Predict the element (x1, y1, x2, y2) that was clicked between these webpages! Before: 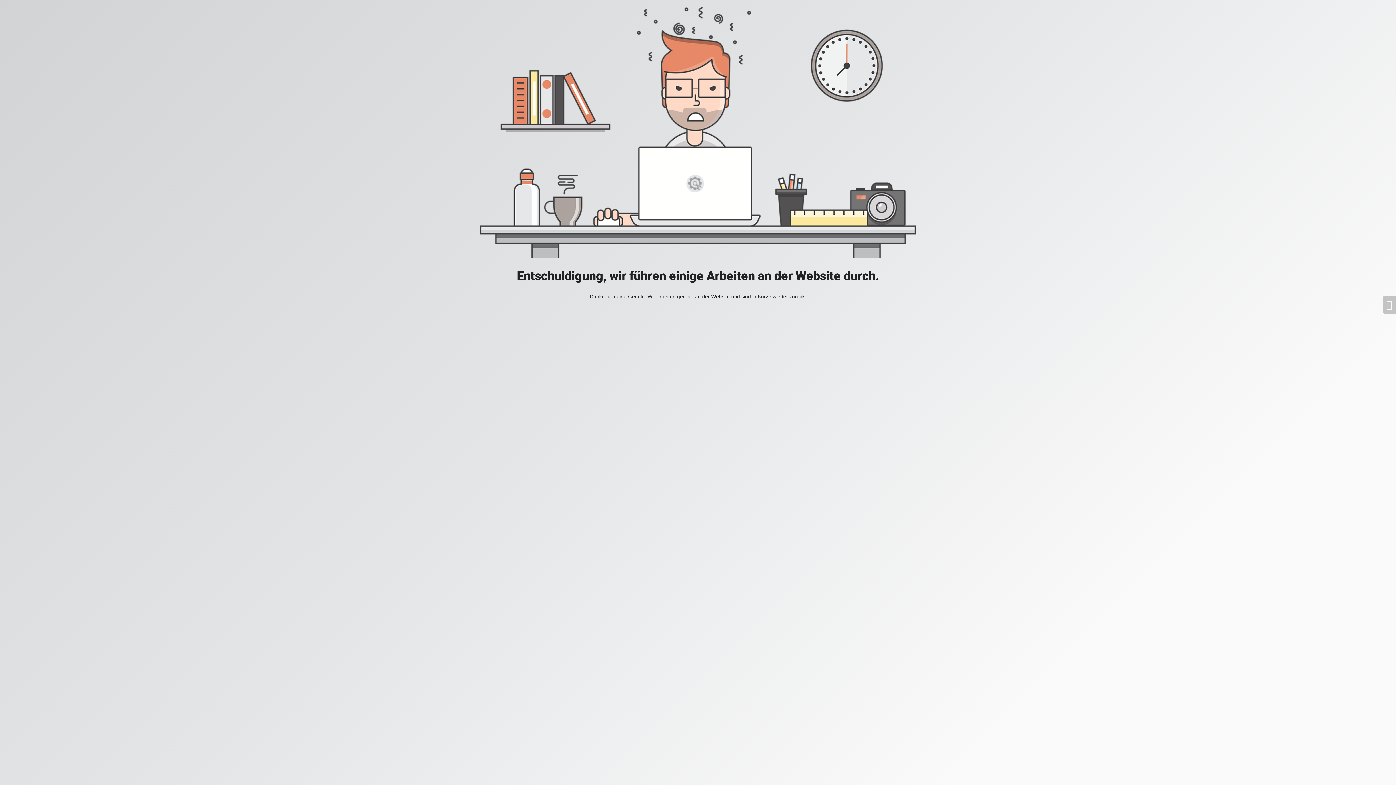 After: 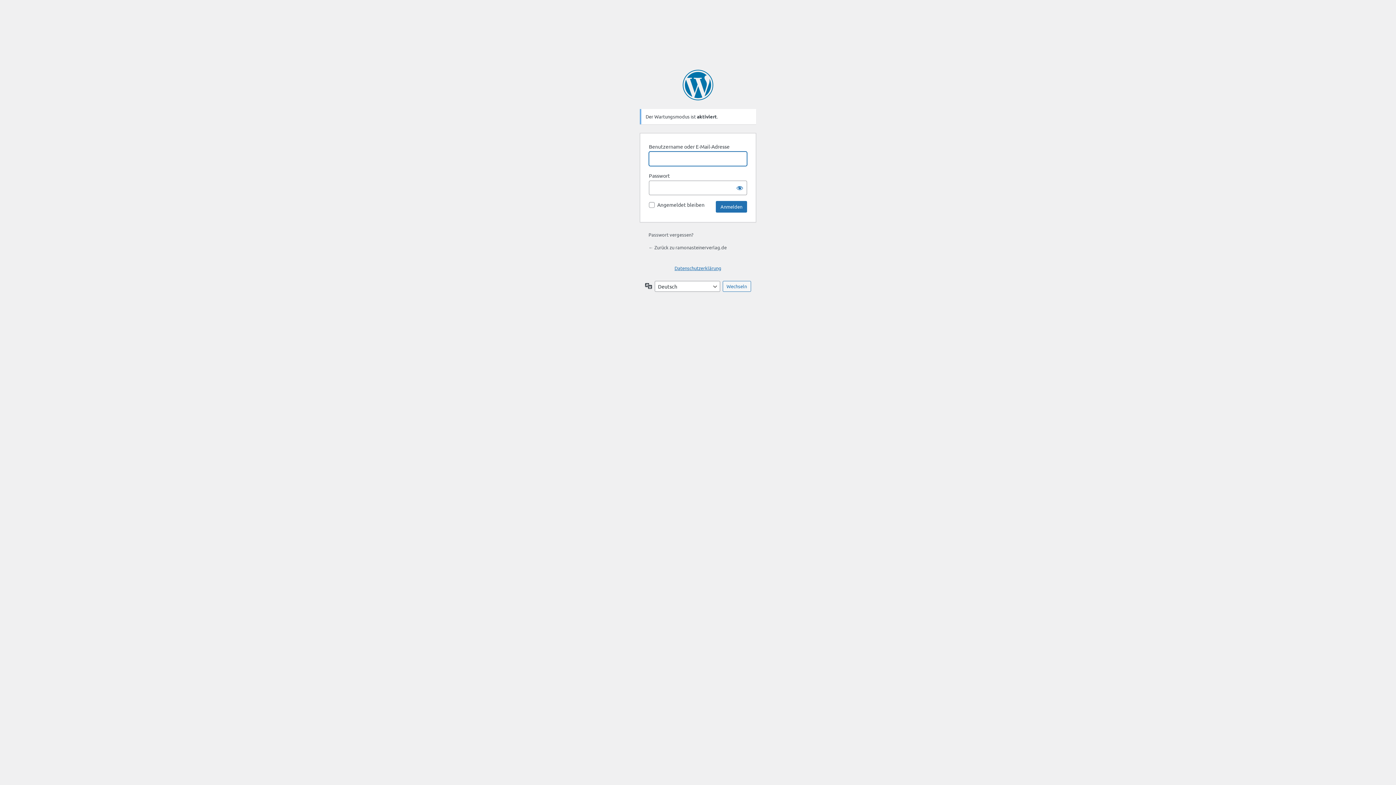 Action: bbox: (1382, 296, 1396, 313)